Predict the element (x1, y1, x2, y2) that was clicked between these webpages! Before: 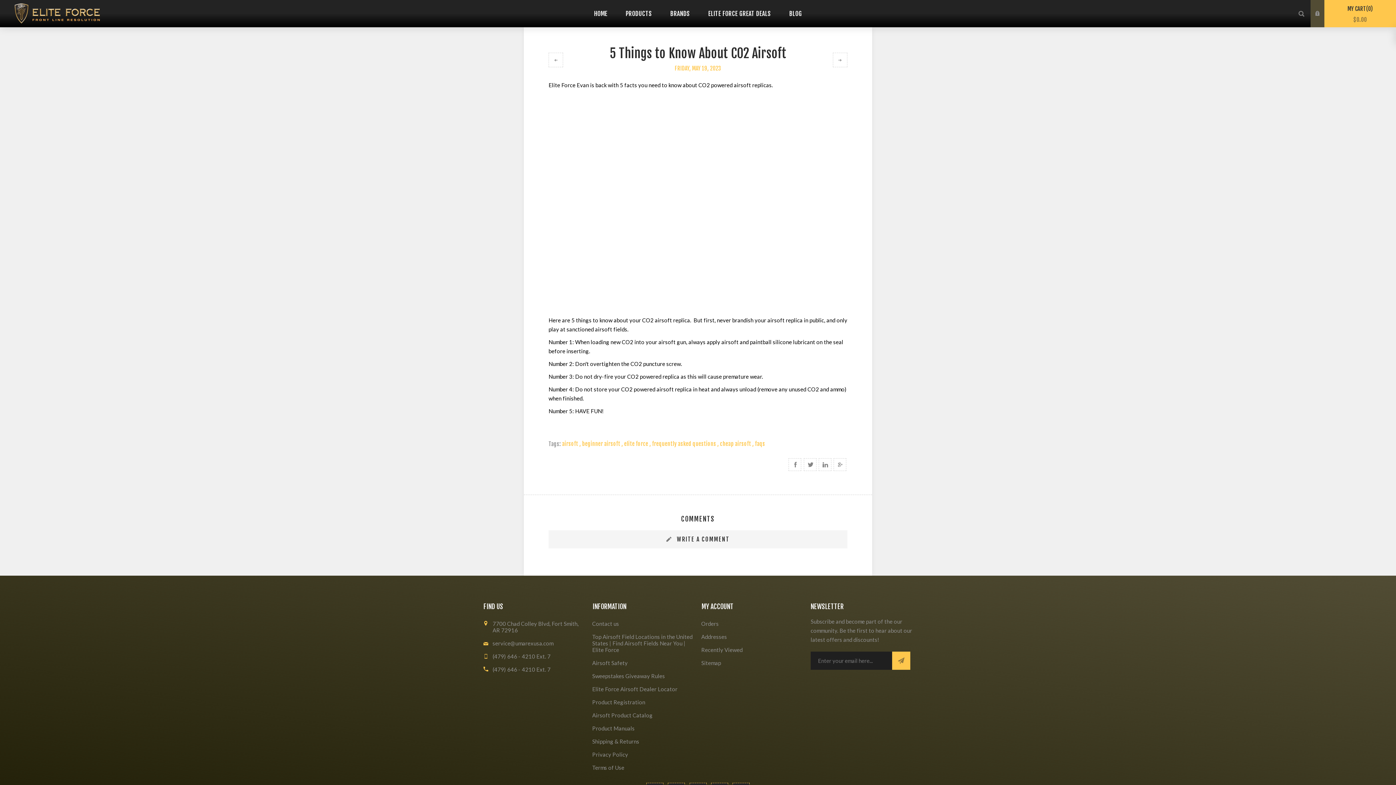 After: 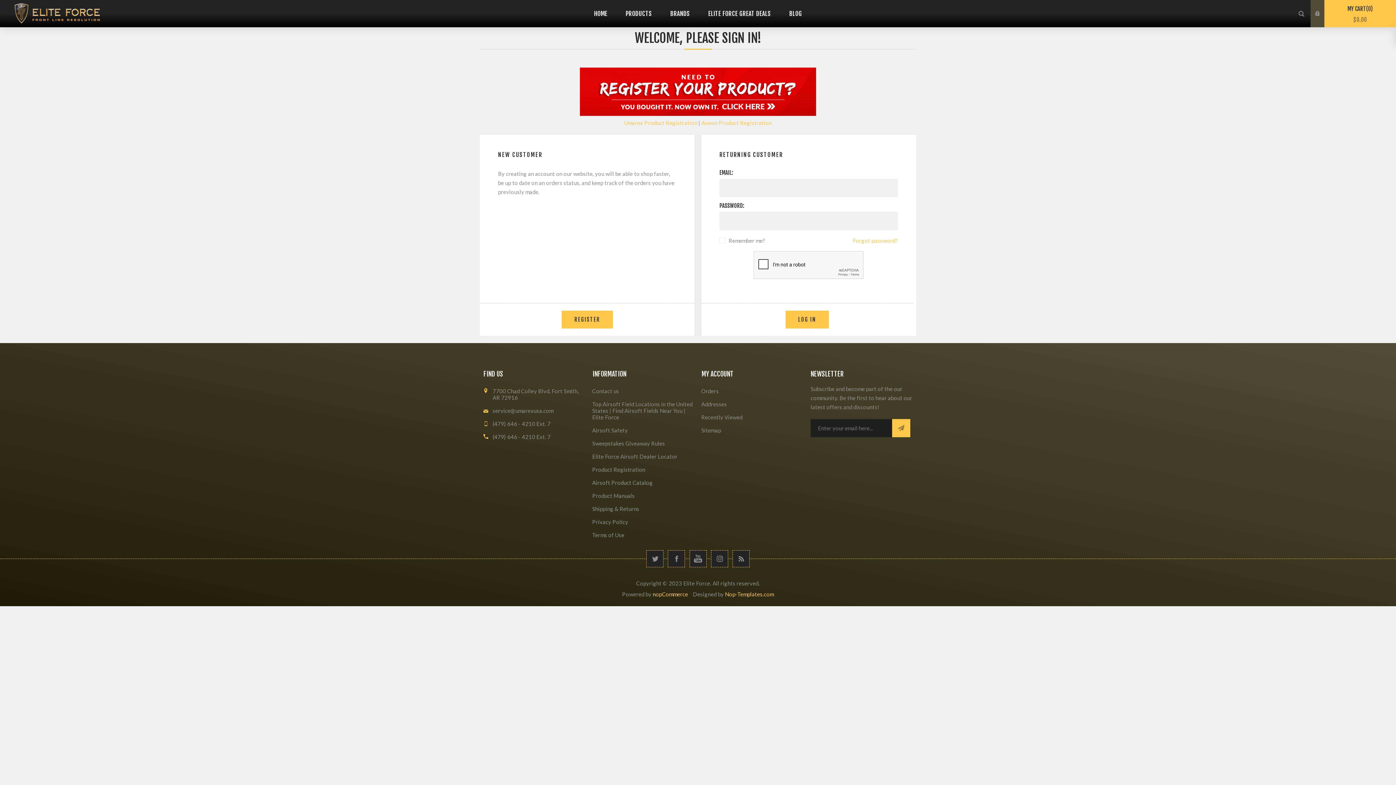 Action: bbox: (1310, 0, 1324, 13) label: LOG IN